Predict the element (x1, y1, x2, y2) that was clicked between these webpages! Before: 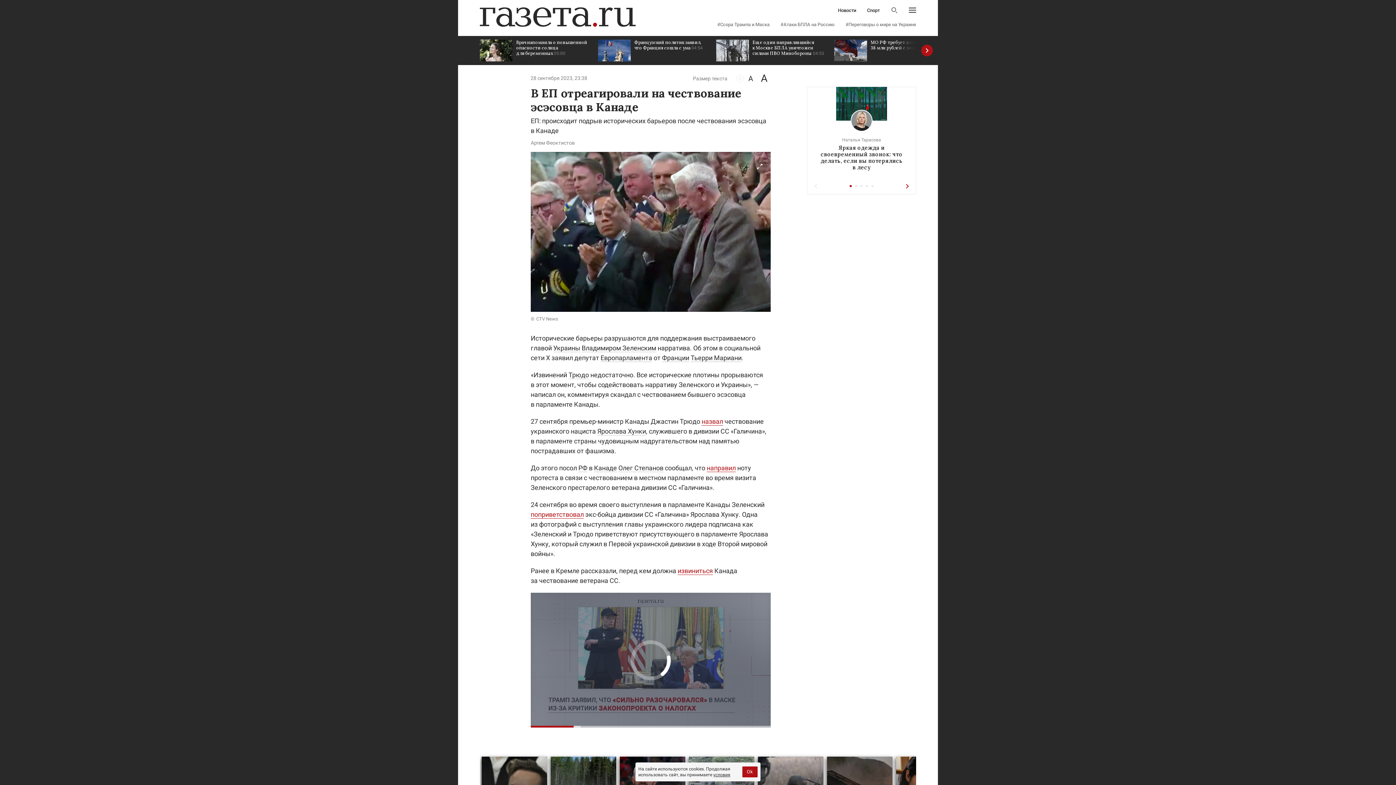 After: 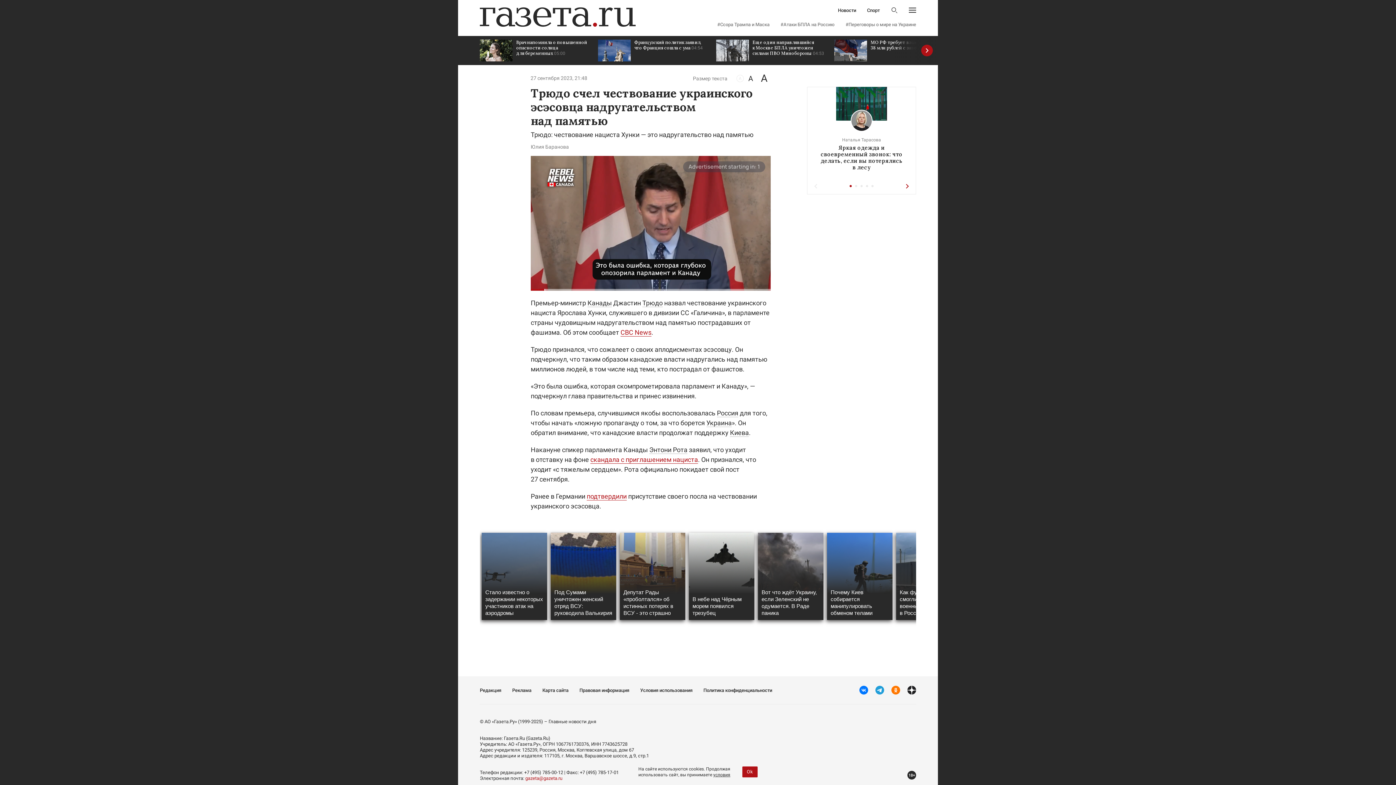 Action: bbox: (701, 417, 723, 425) label: назвал